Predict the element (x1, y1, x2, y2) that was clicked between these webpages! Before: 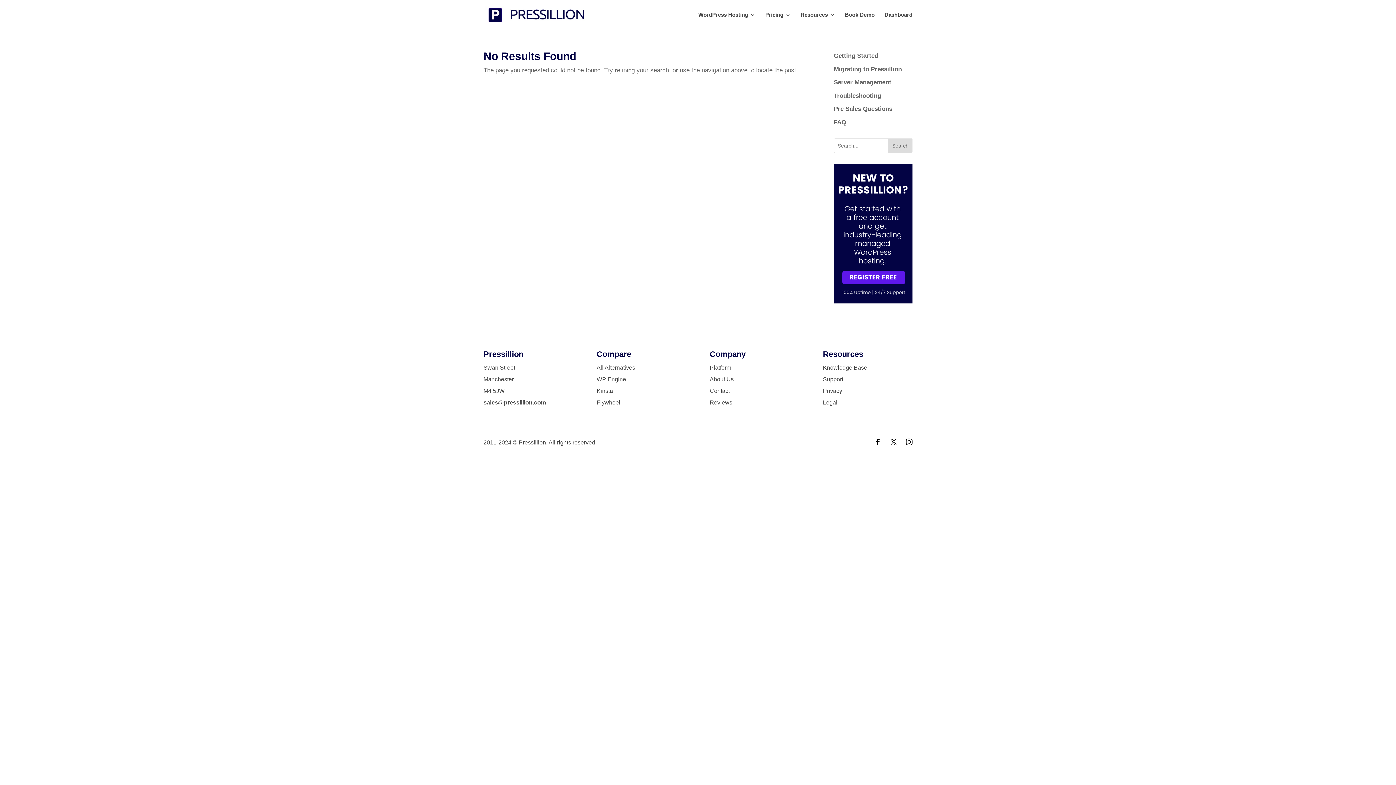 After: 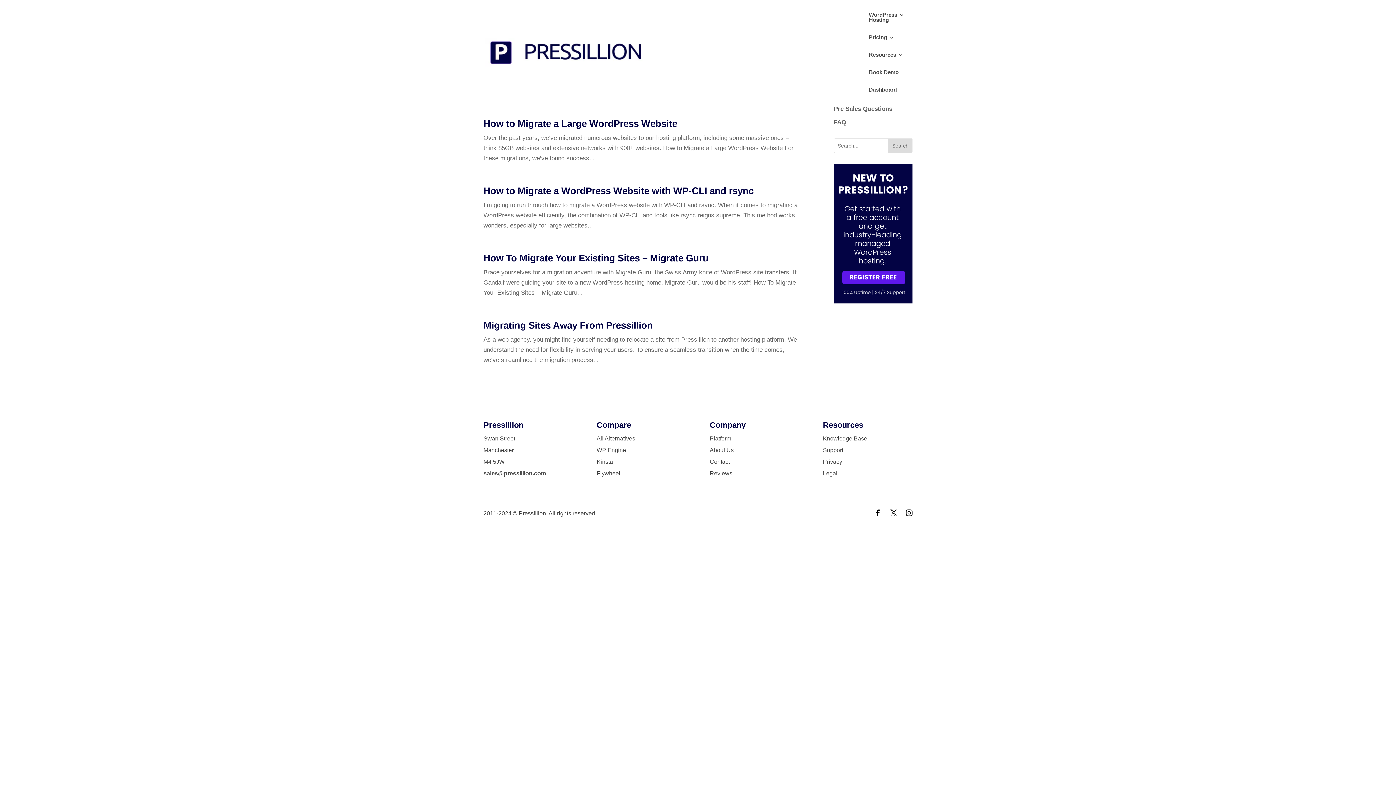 Action: bbox: (834, 65, 902, 72) label: Migrating to Pressillion